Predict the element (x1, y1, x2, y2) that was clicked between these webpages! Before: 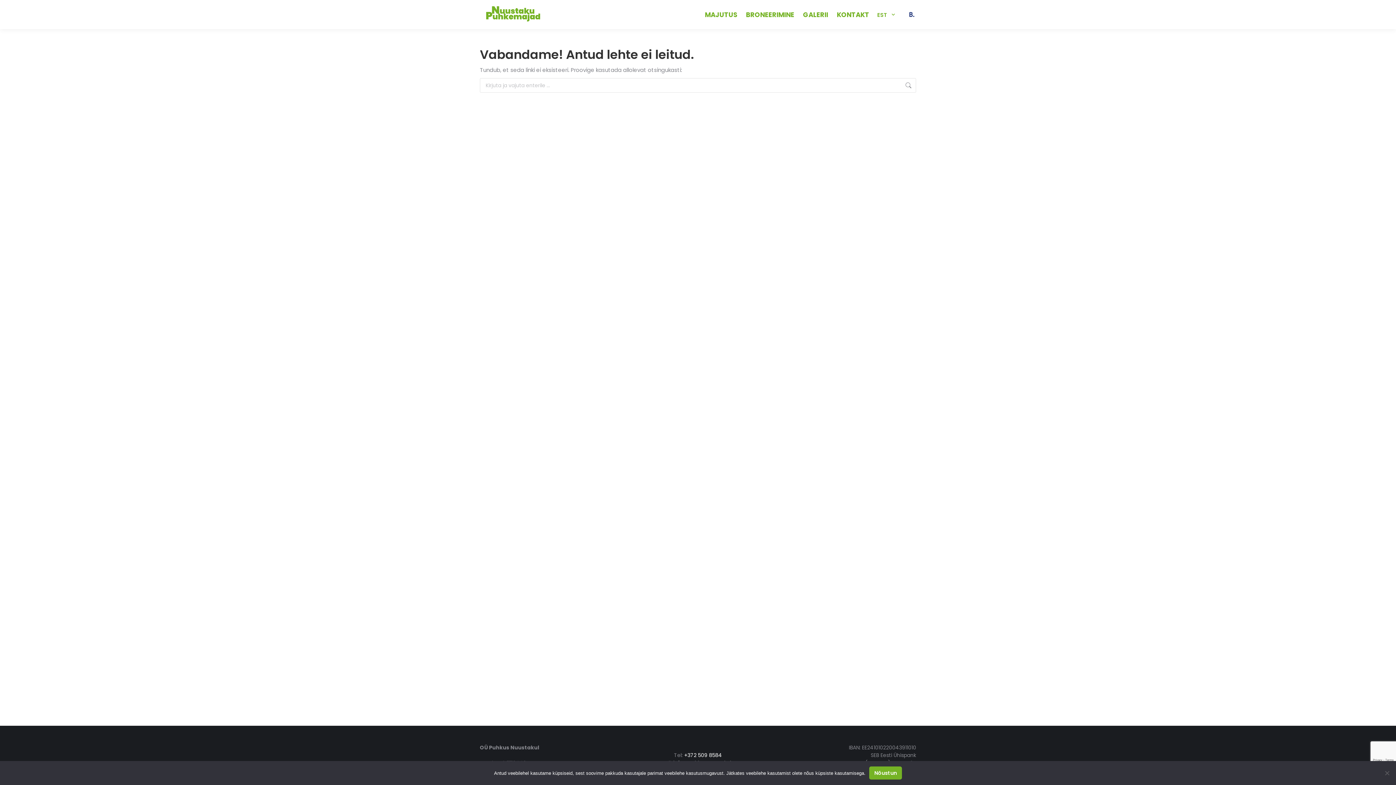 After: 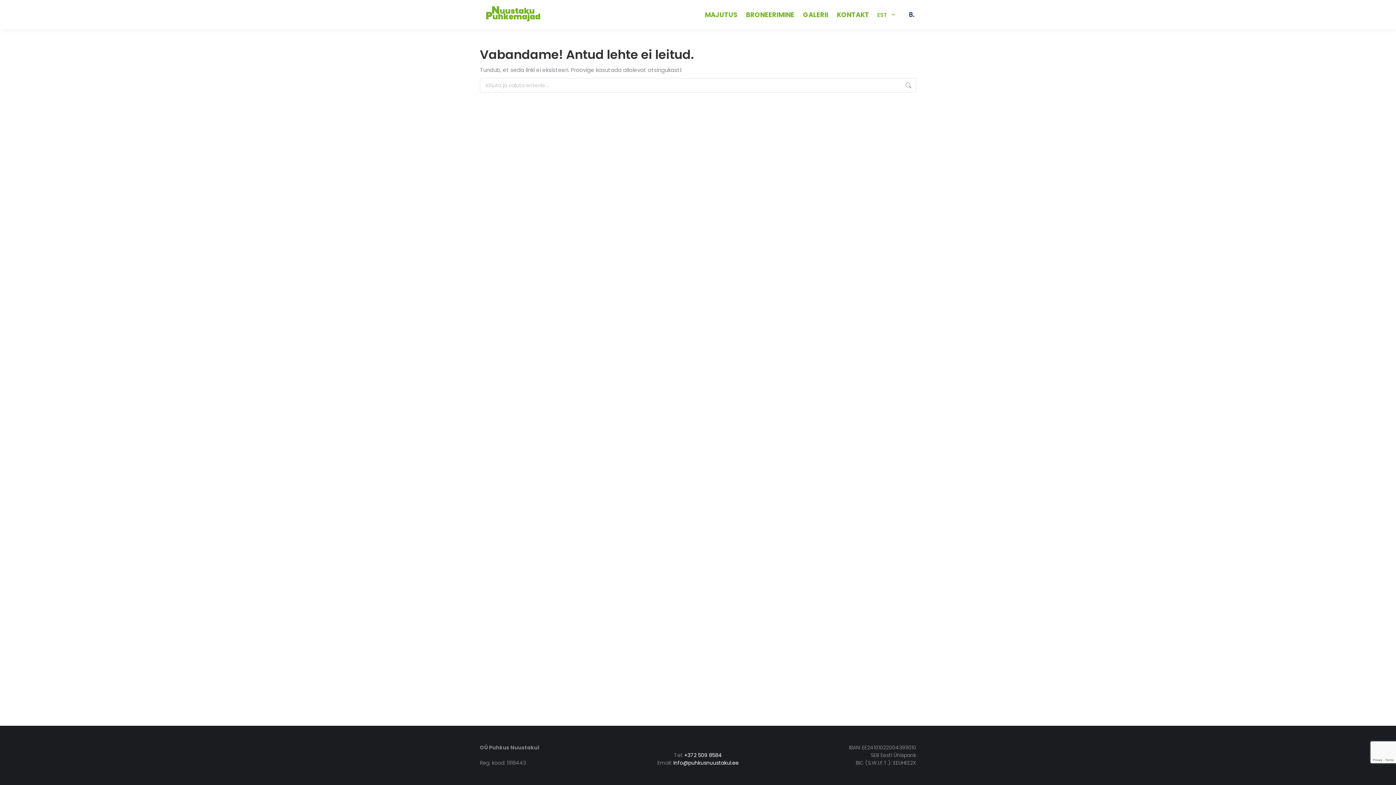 Action: bbox: (869, 766, 902, 780) label: Nõustun